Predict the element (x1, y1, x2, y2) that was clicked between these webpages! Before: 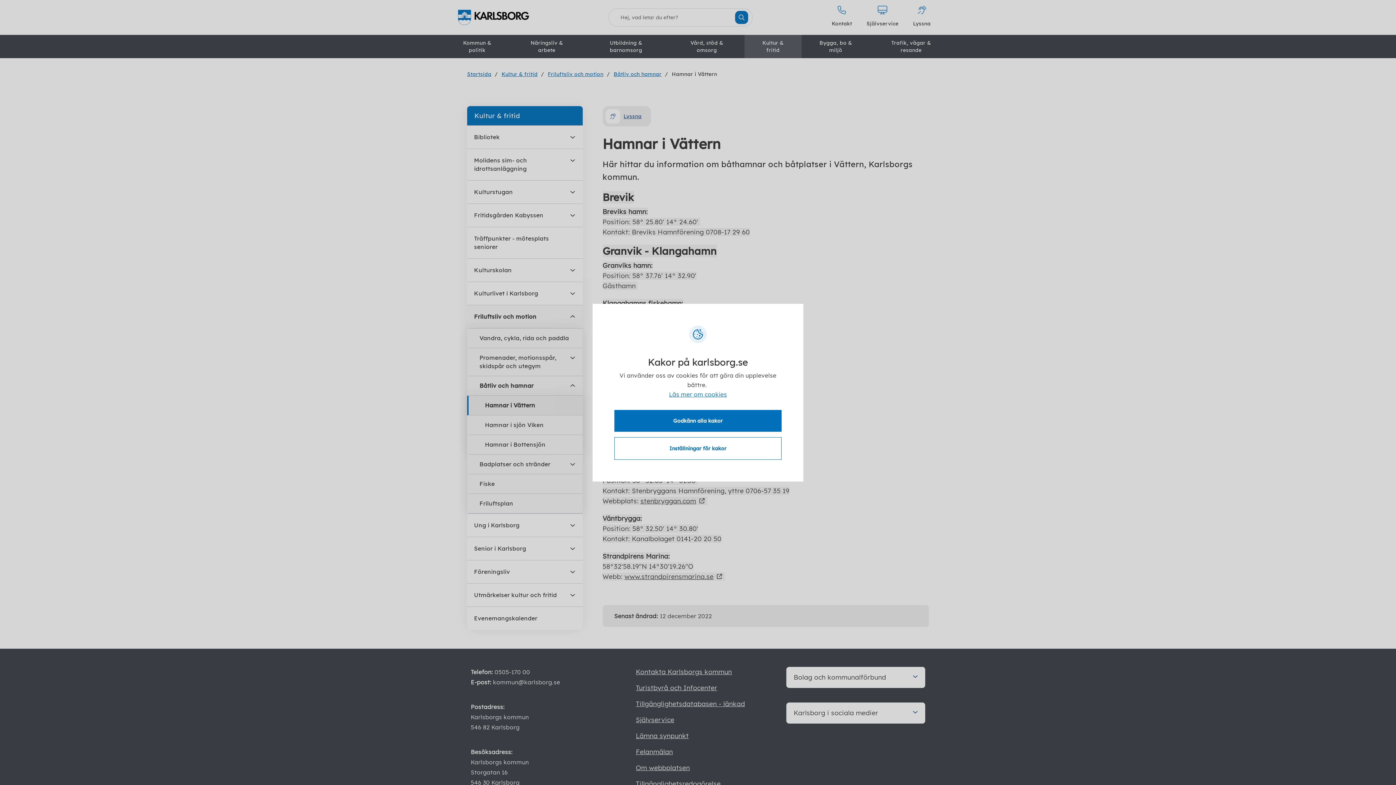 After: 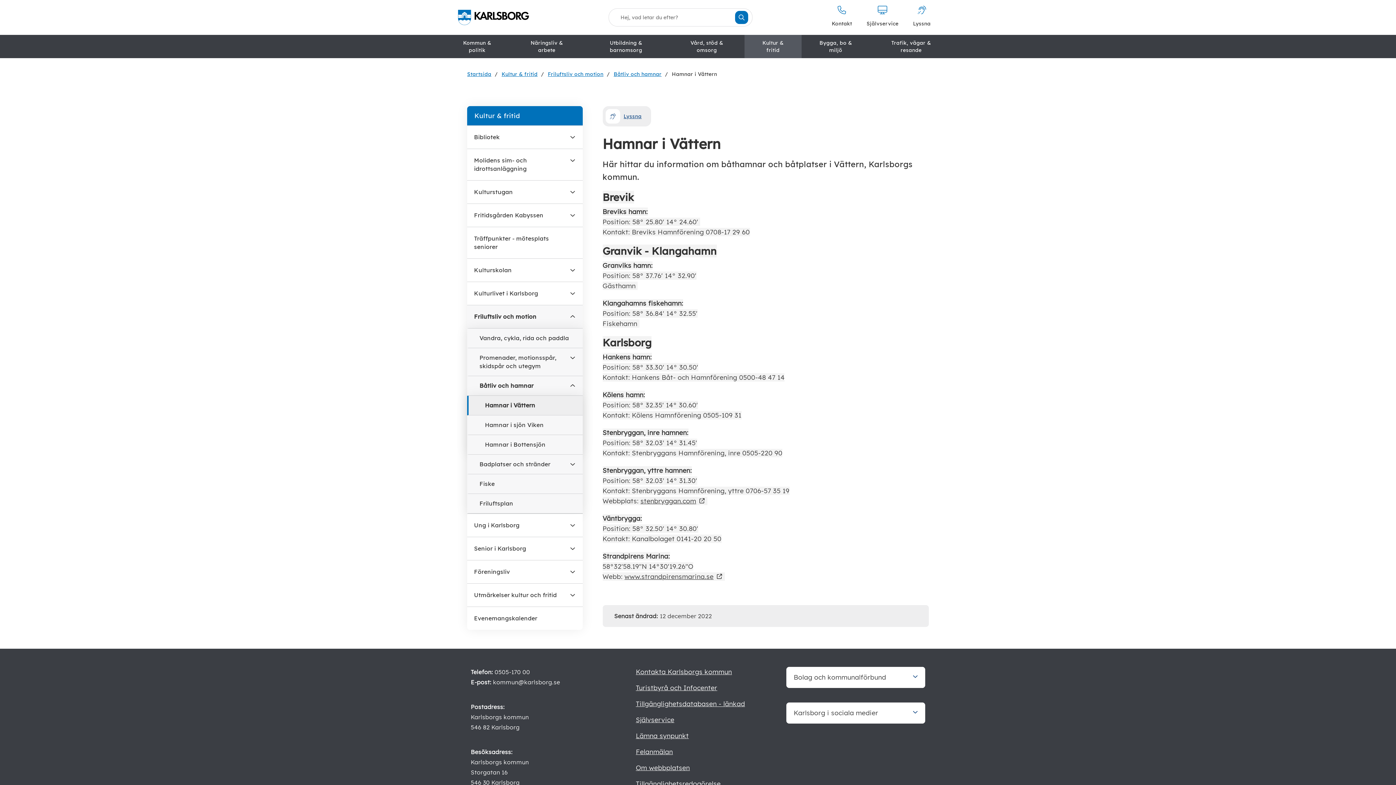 Action: label: Godkänn alla kakor bbox: (614, 410, 781, 431)